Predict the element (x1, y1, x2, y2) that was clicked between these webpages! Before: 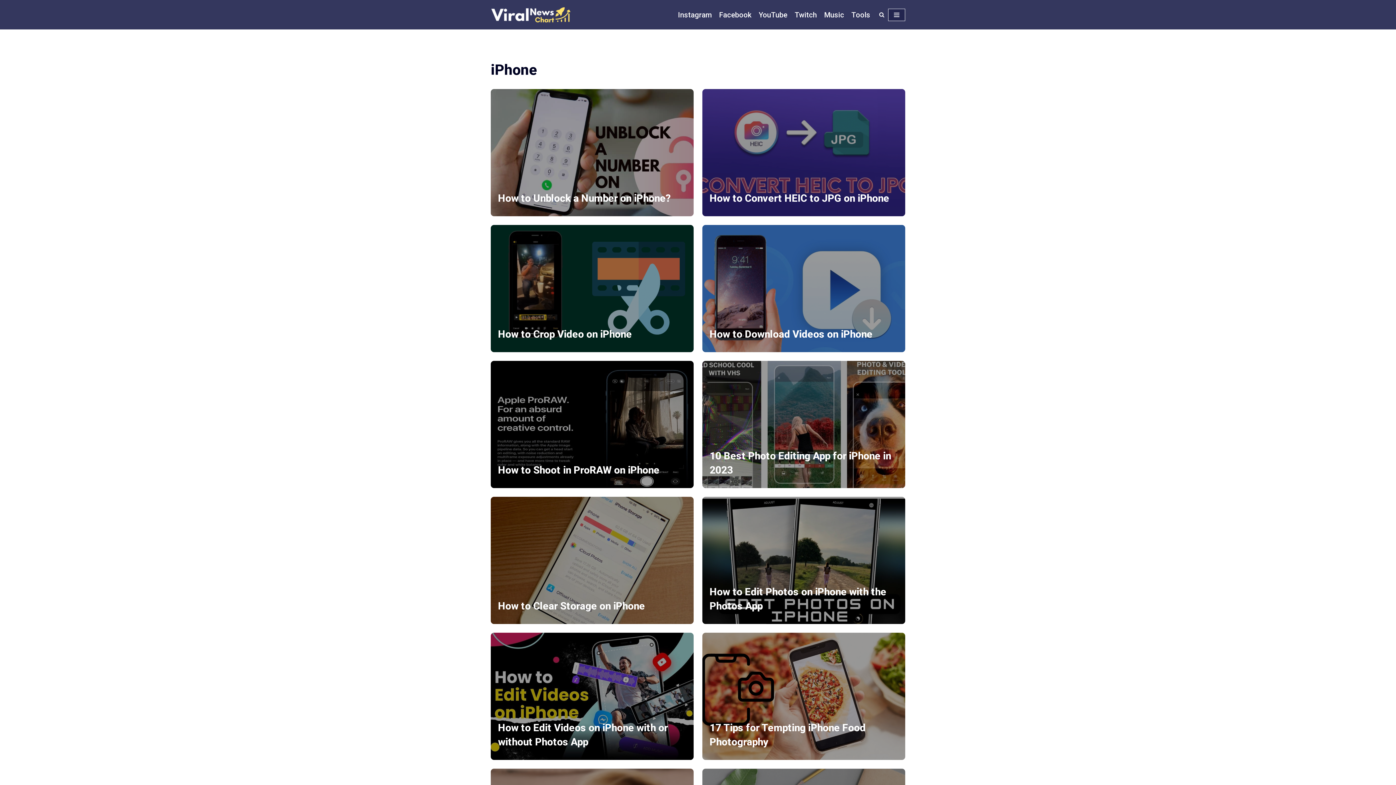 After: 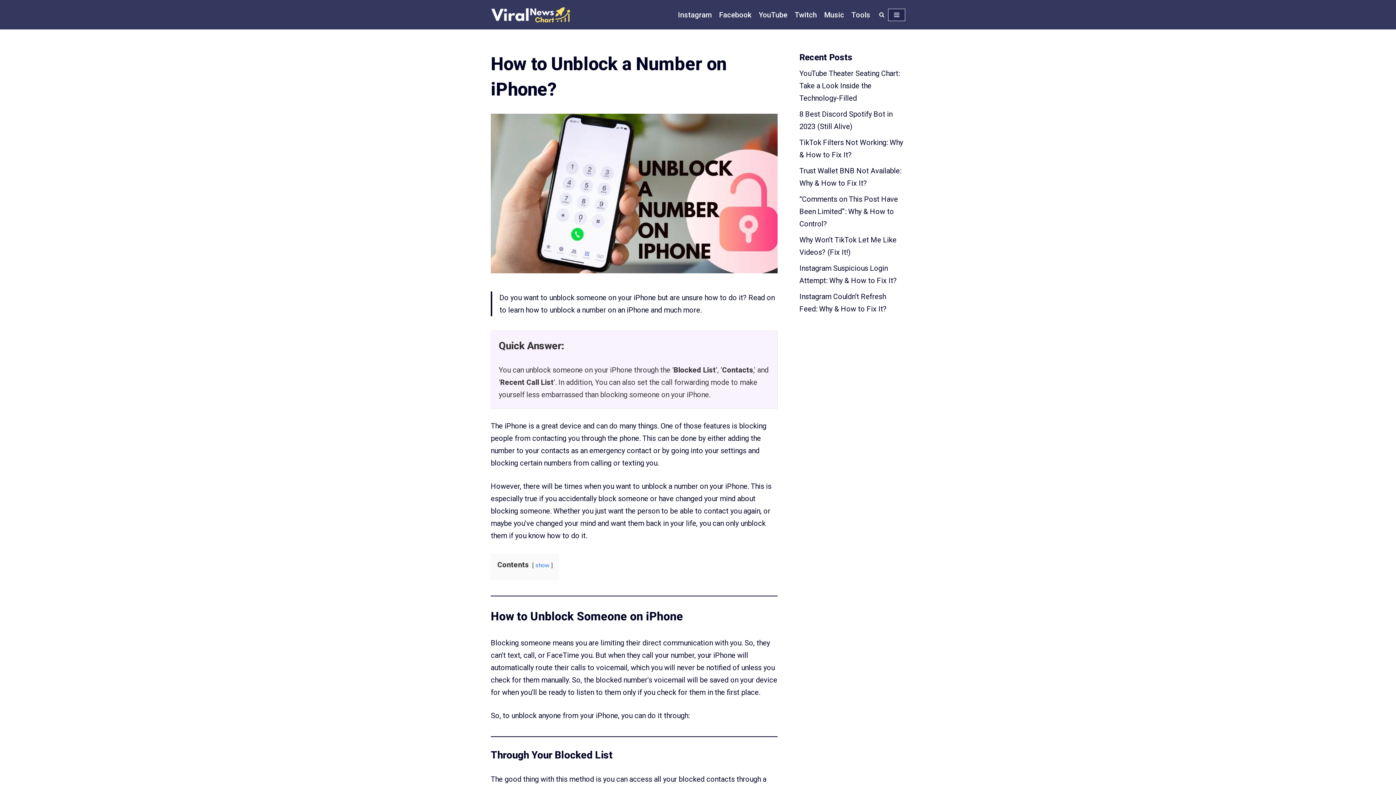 Action: bbox: (498, 192, 670, 204) label: How to Unblock a Number on iPhone?